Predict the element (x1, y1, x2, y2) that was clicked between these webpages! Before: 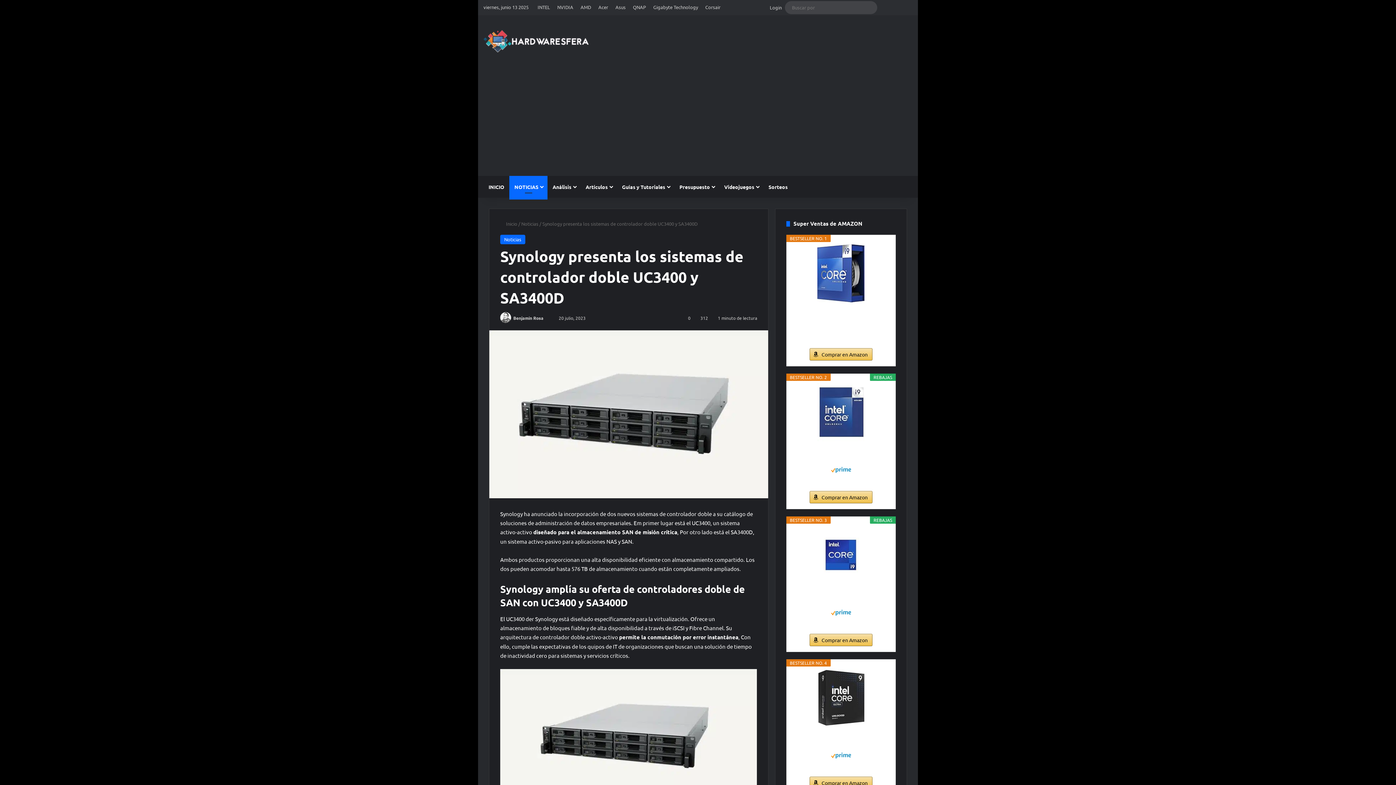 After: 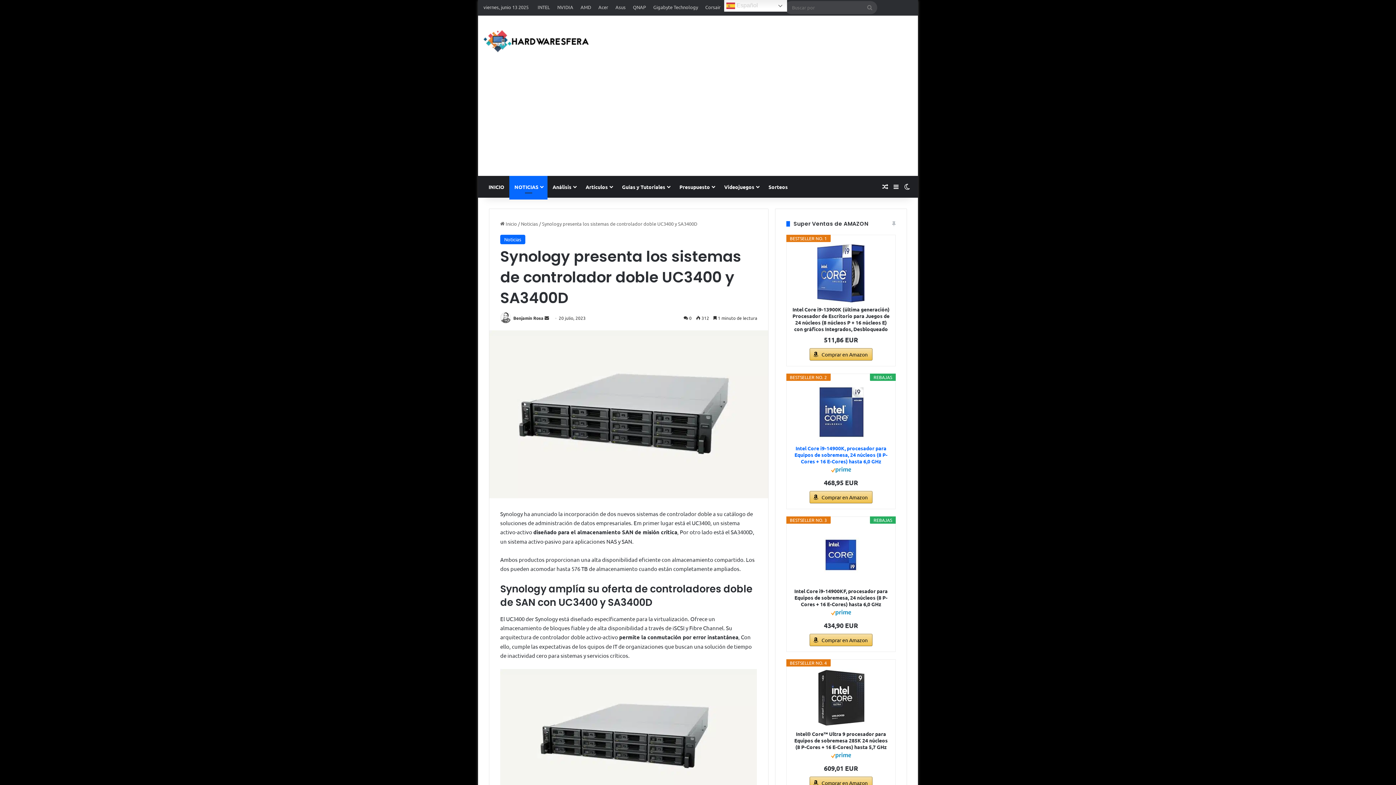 Action: bbox: (792, 445, 890, 464) label: Intel Core i9-14900K, procesador para Equipos de sobremesa, 24 núcleos (8 P-Cores + 16 E-Cores) hasta 6,0 GHz